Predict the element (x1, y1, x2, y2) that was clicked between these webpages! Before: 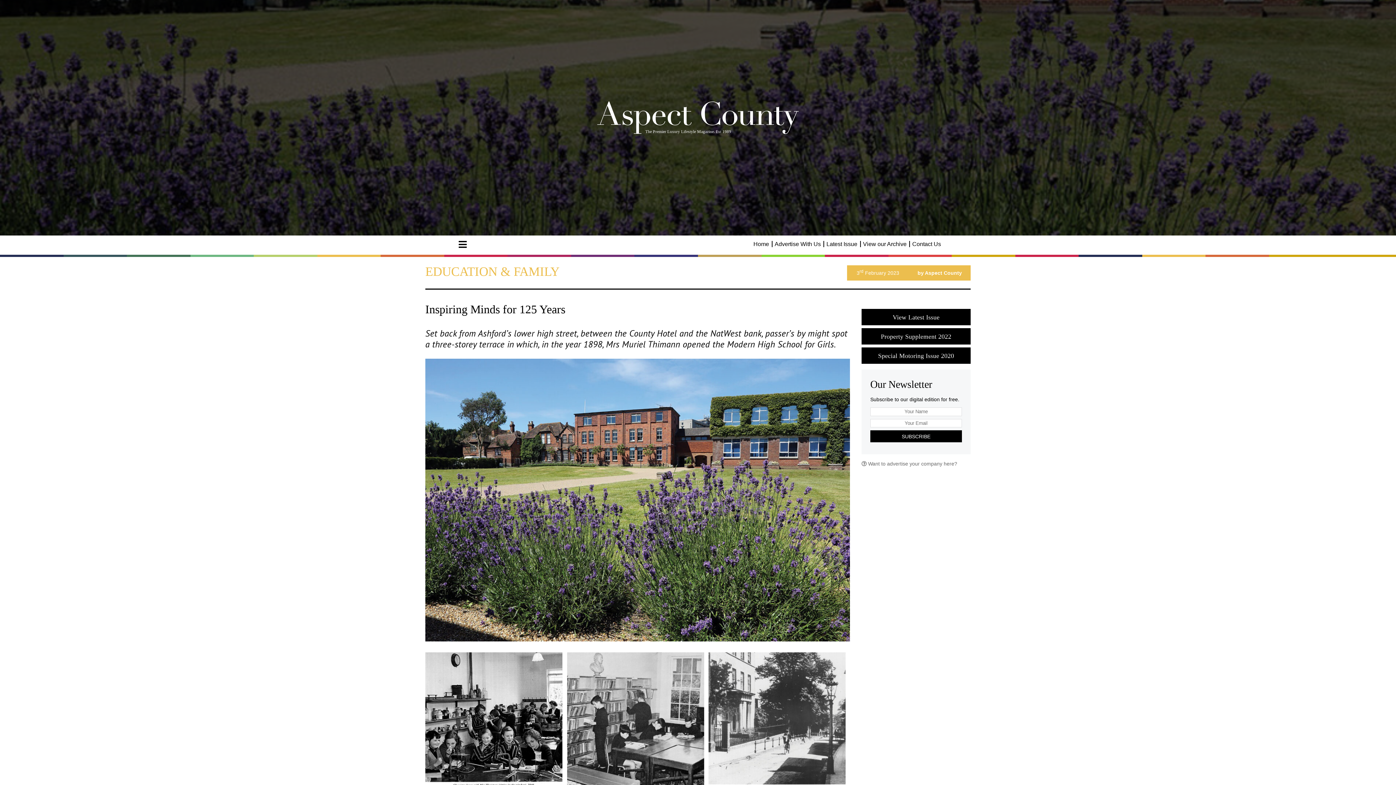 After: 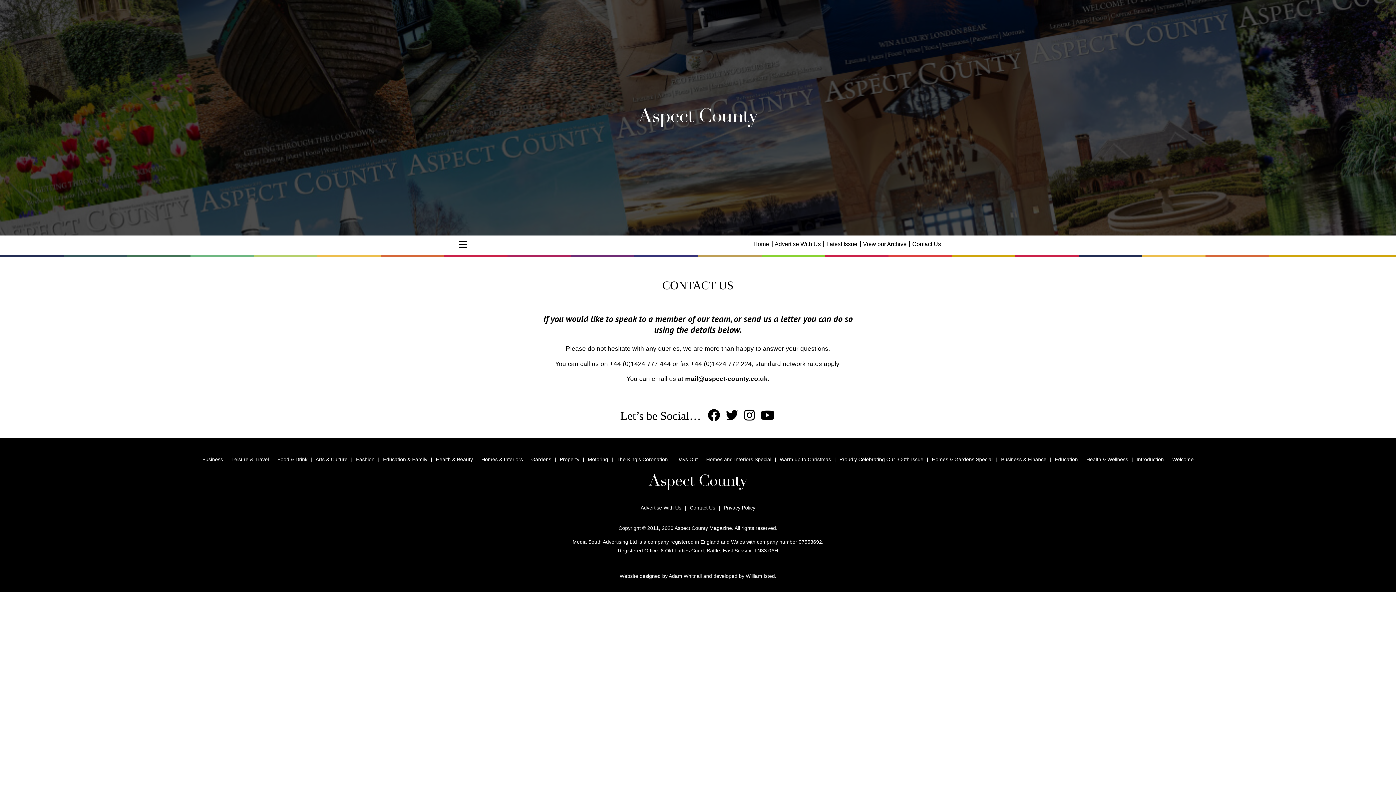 Action: bbox: (912, 241, 941, 247) label: Contact Us